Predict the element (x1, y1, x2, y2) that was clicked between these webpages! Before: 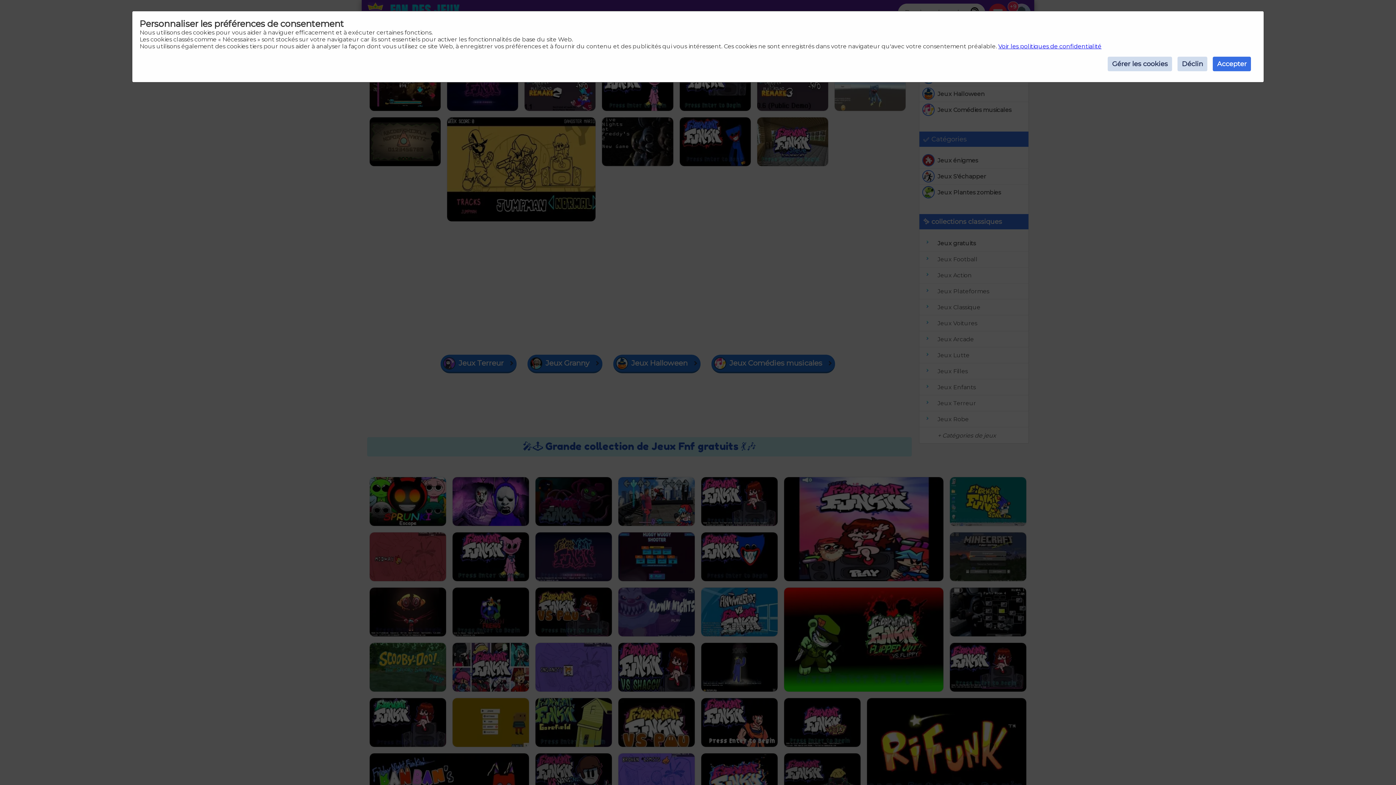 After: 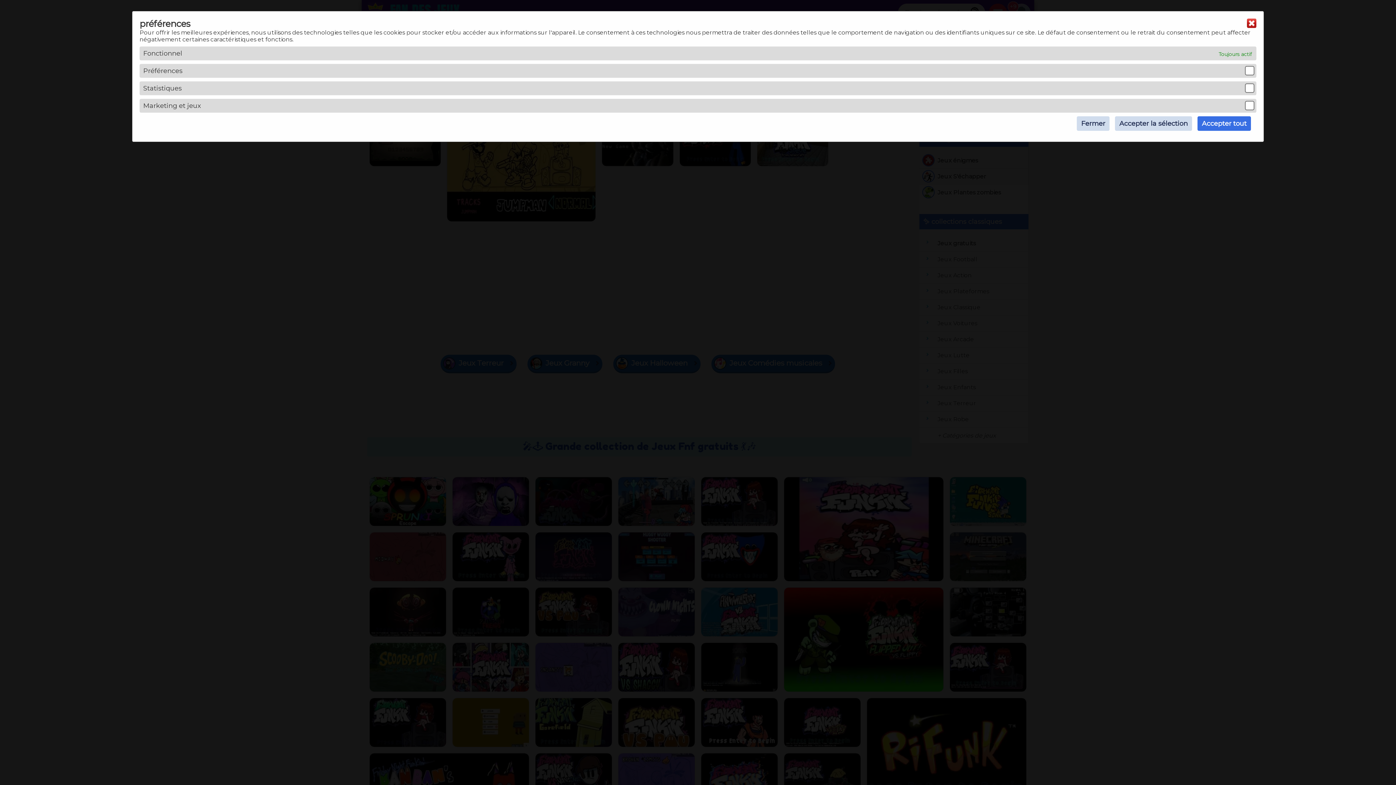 Action: label: Gérer les cookies bbox: (1108, 56, 1172, 71)